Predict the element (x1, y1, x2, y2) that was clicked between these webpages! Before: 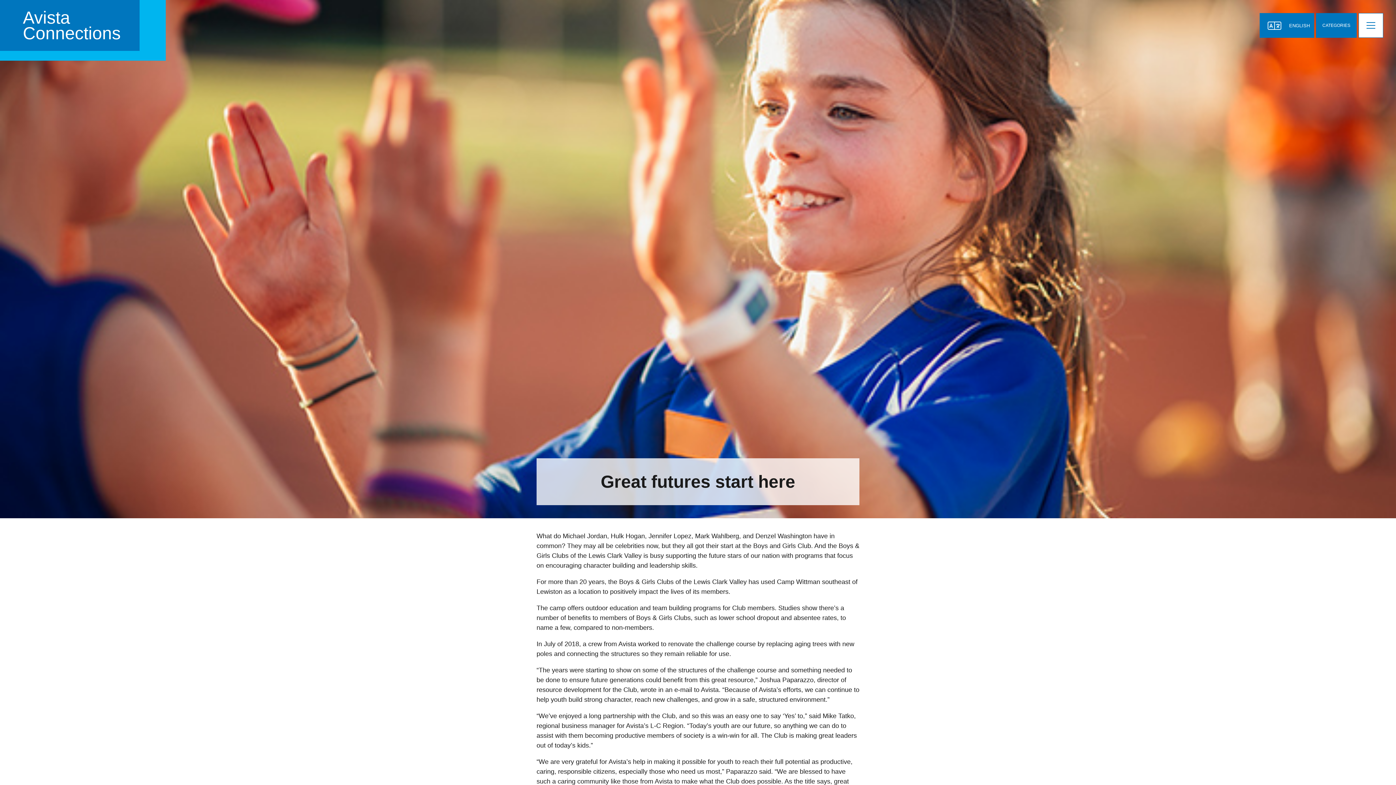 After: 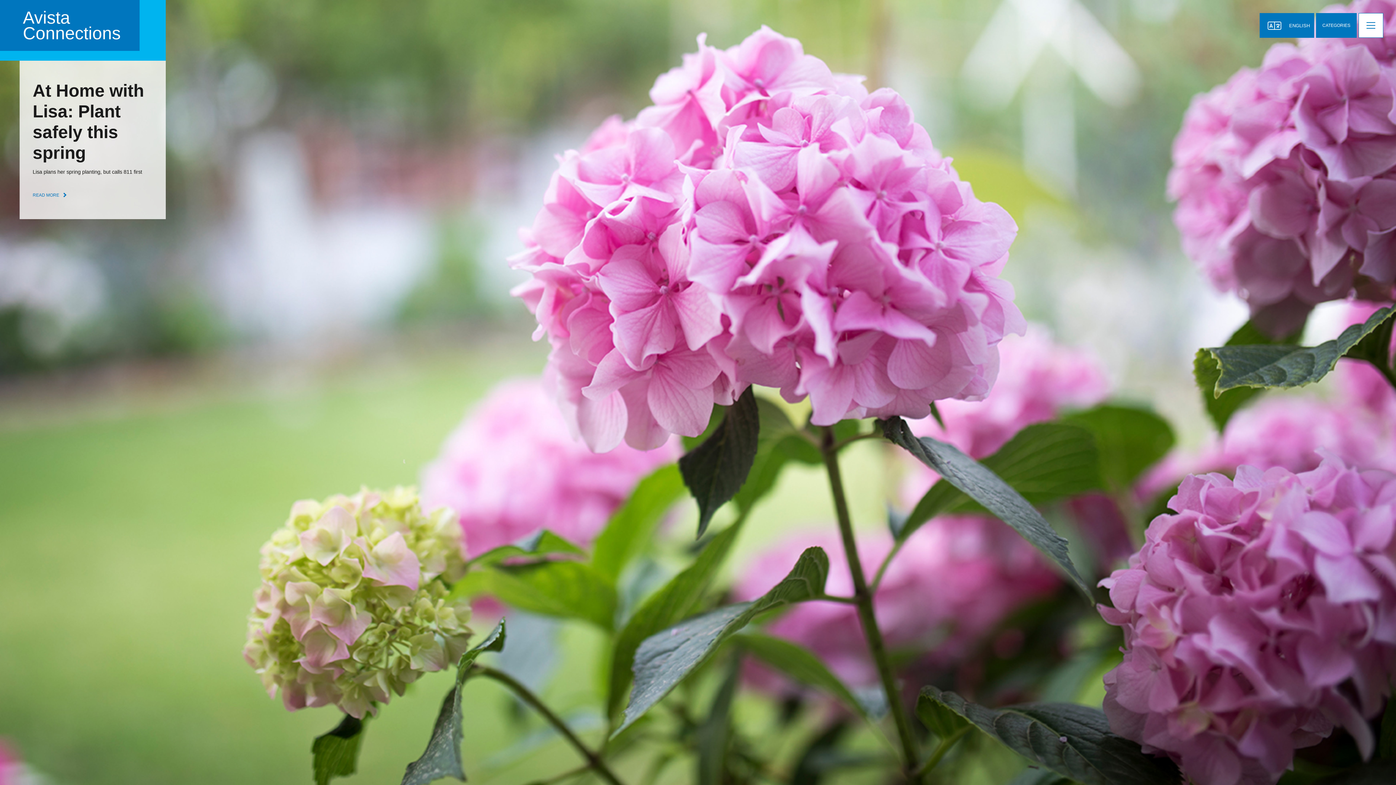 Action: bbox: (0, 0, 165, 60) label: Avista
Connections